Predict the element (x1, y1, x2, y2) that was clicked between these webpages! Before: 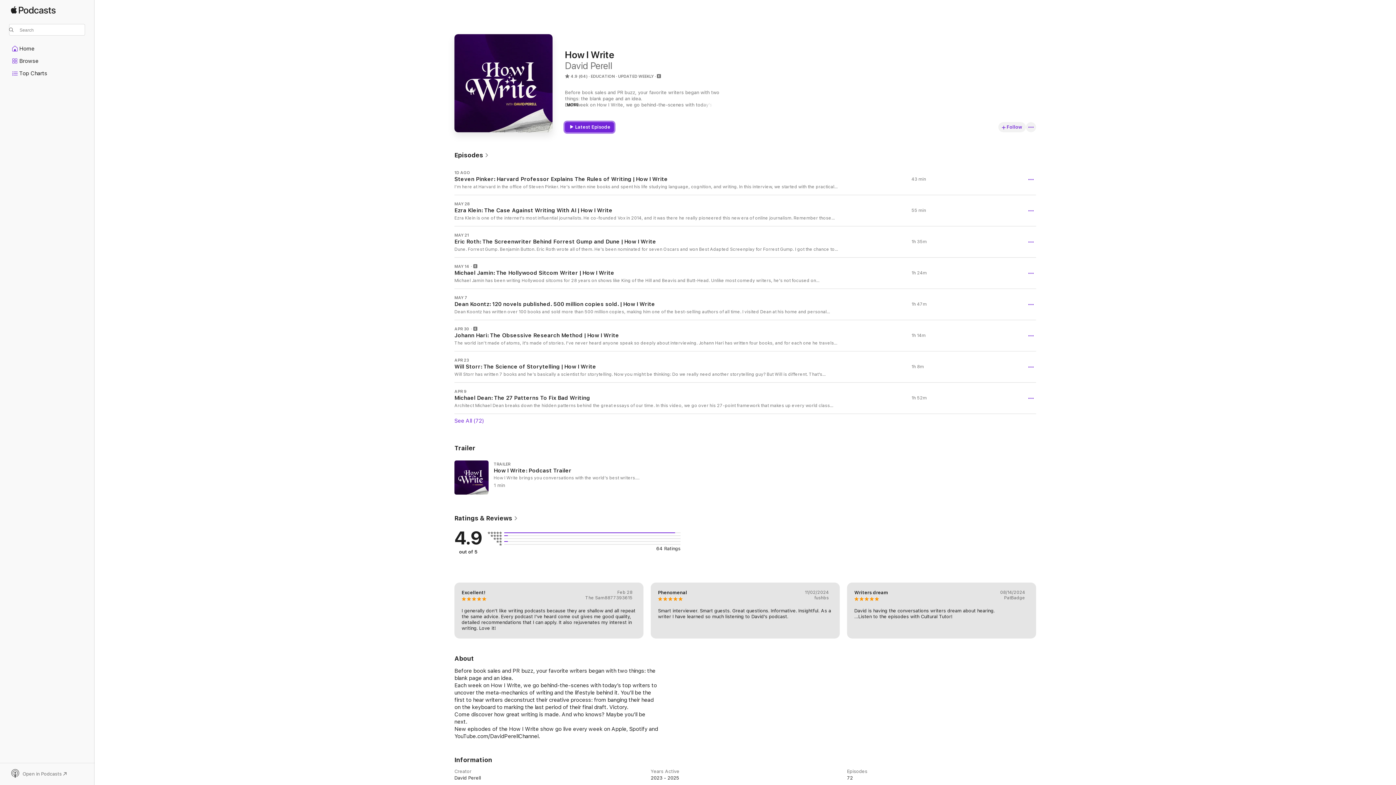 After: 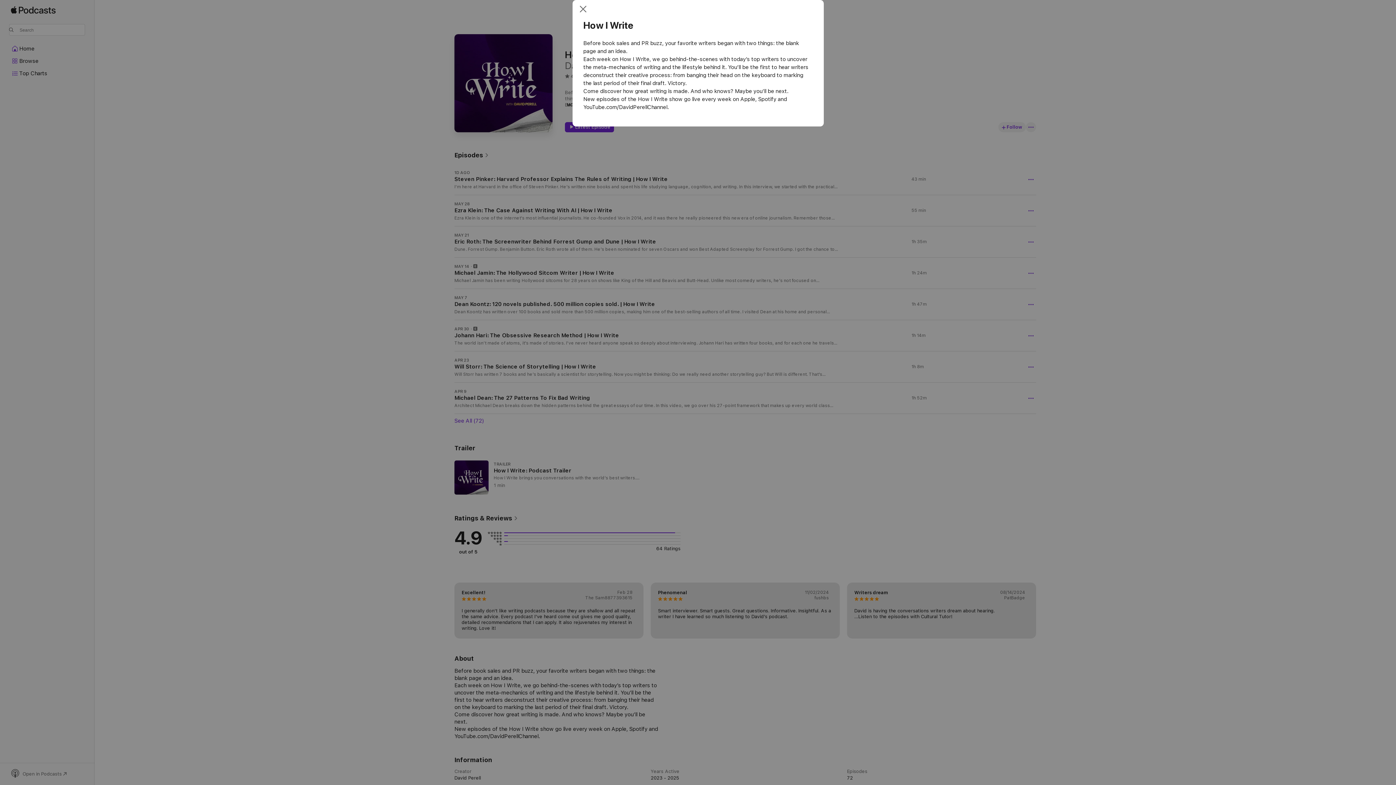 Action: bbox: (565, 102, 578, 107) label: MORE